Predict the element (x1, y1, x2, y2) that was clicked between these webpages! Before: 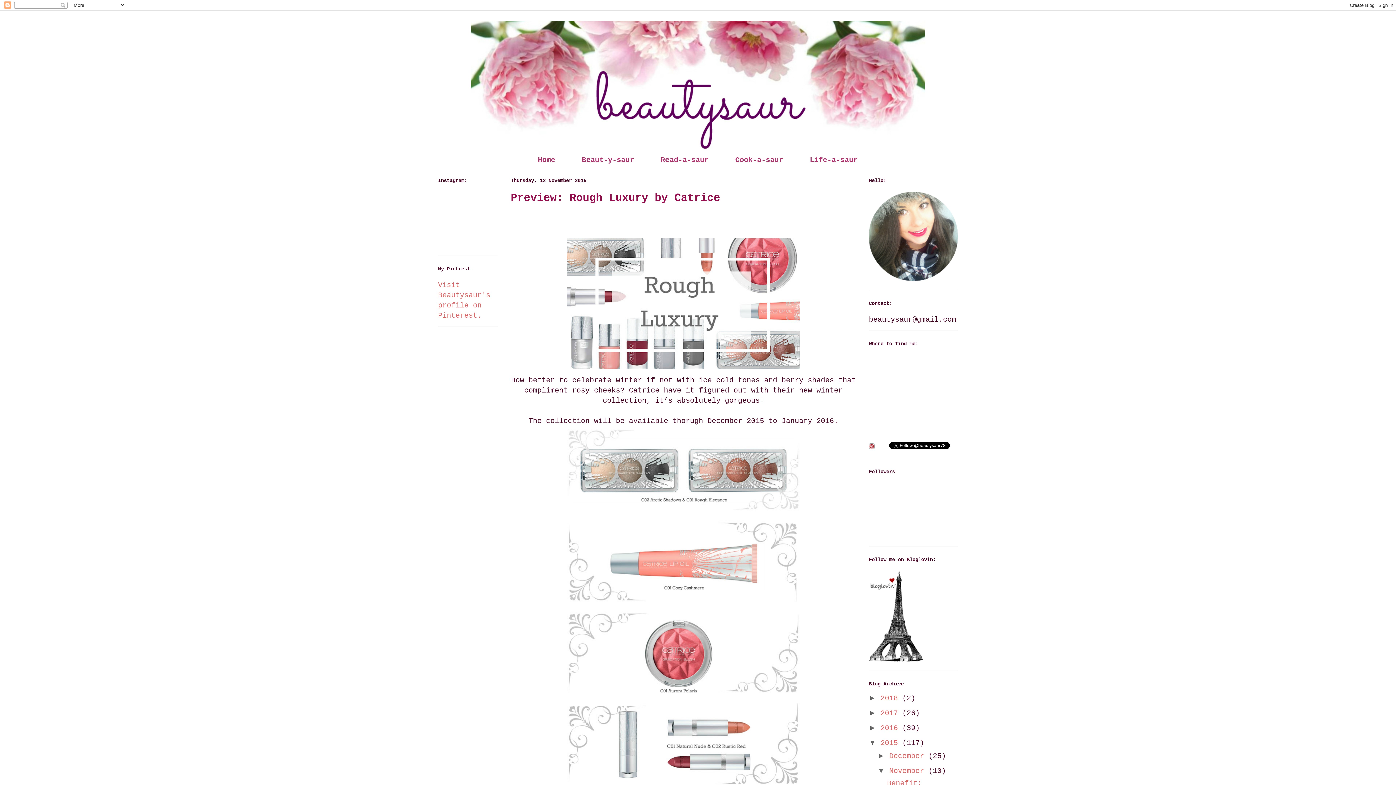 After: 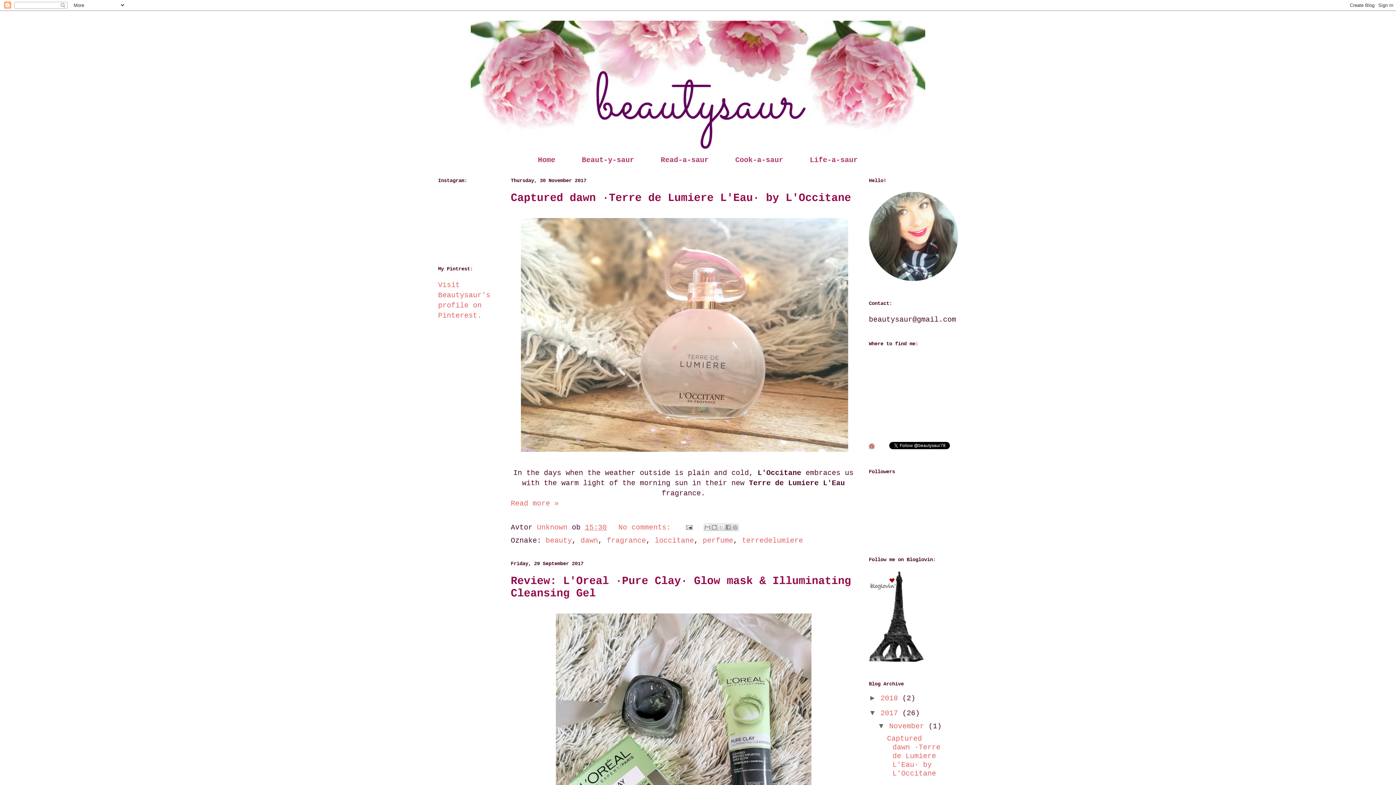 Action: label: 2017  bbox: (880, 709, 902, 717)